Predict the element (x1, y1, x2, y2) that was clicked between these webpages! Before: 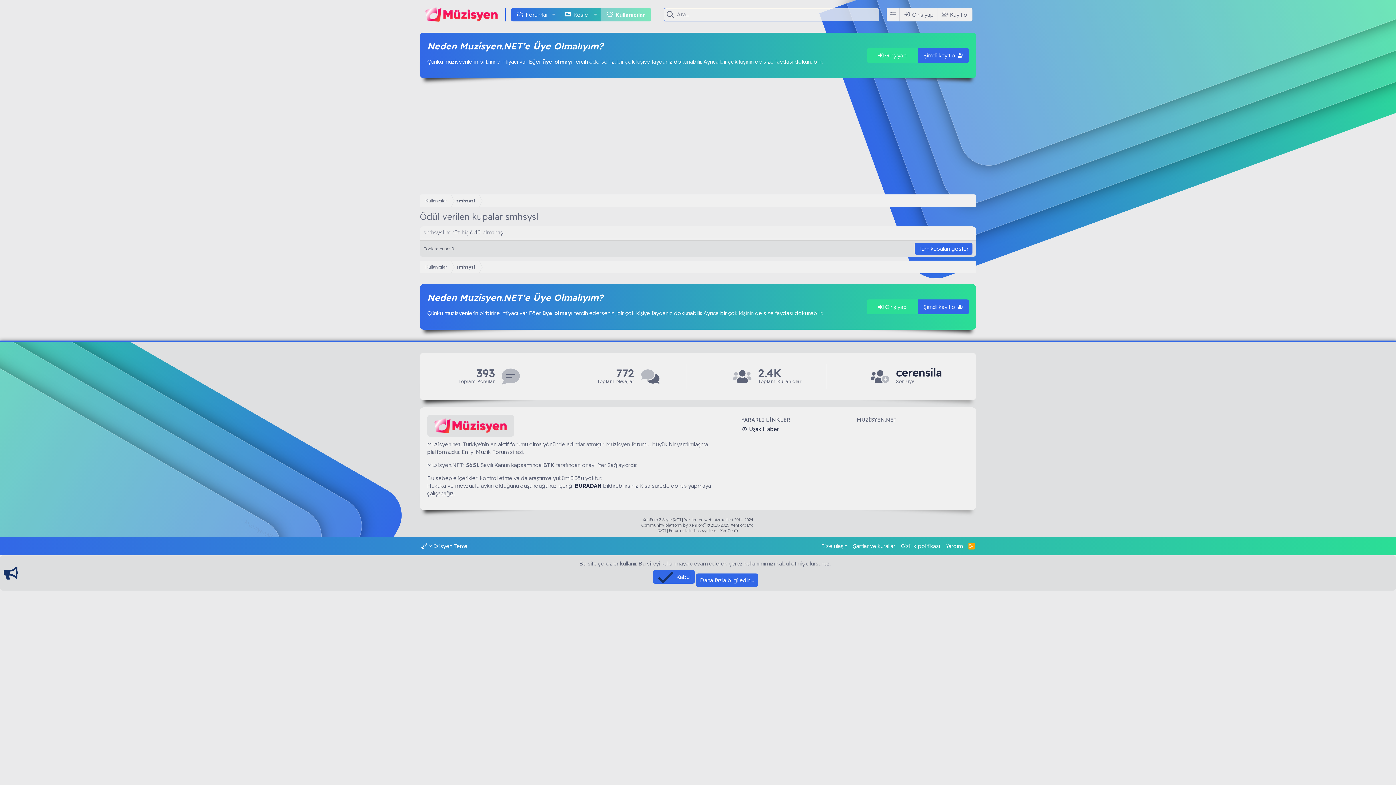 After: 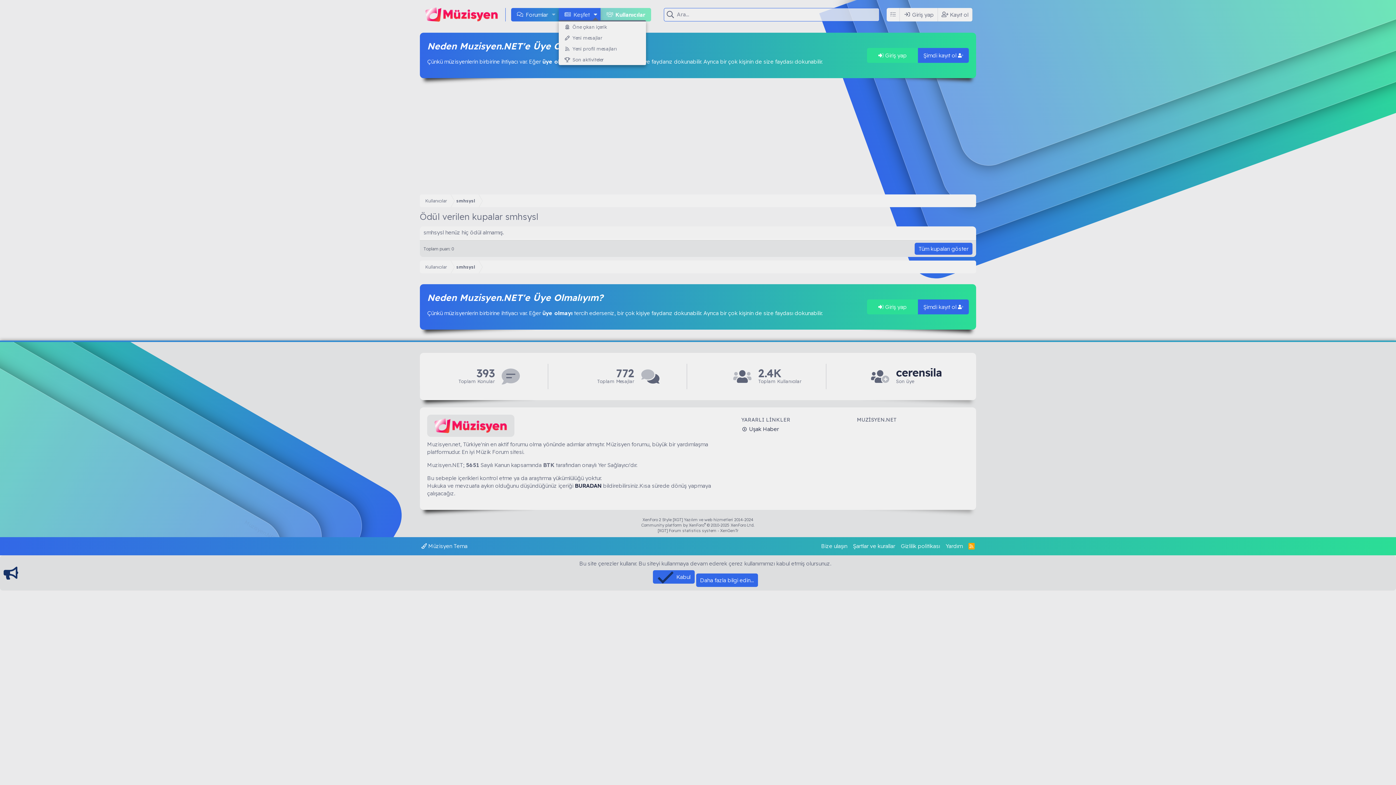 Action: label: Genişletilmiş geçiş bbox: (590, 7, 600, 21)